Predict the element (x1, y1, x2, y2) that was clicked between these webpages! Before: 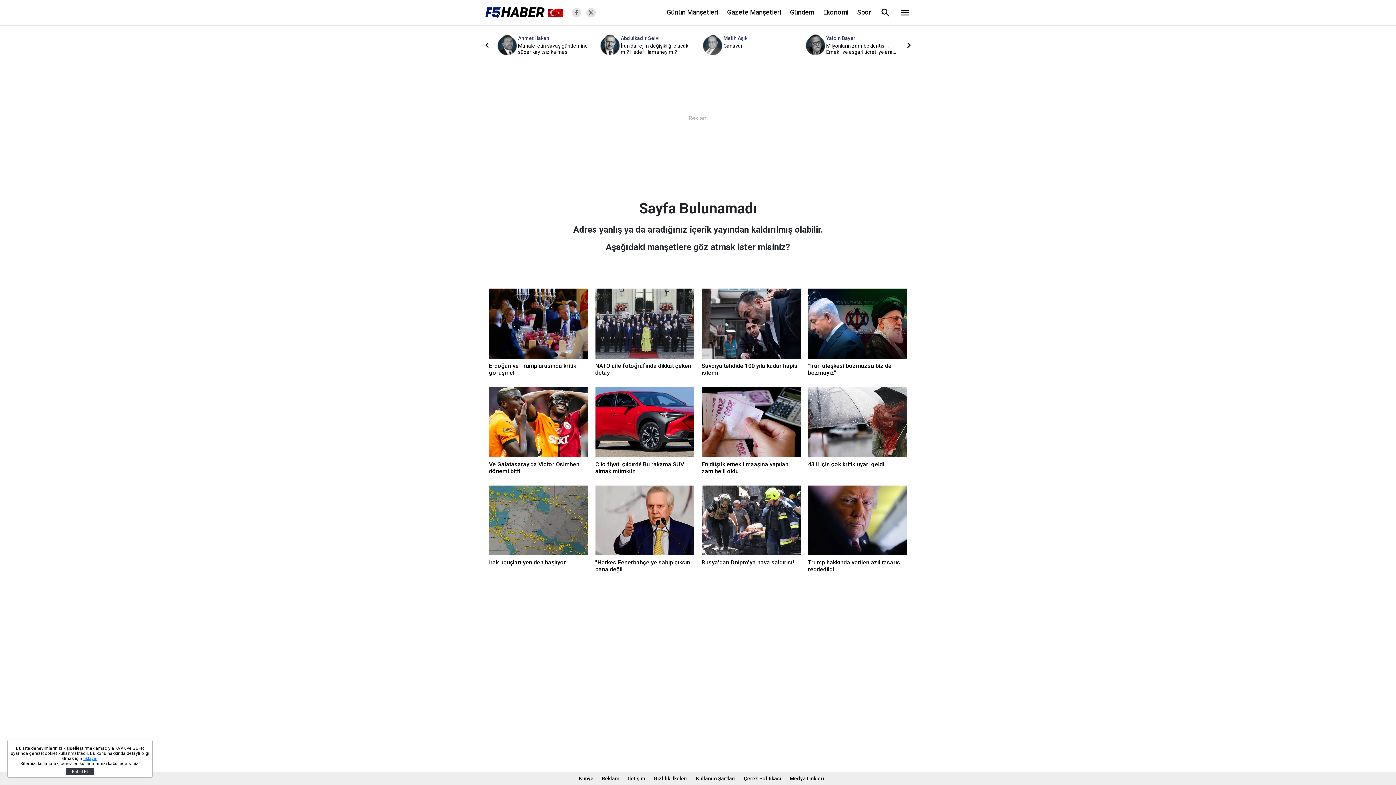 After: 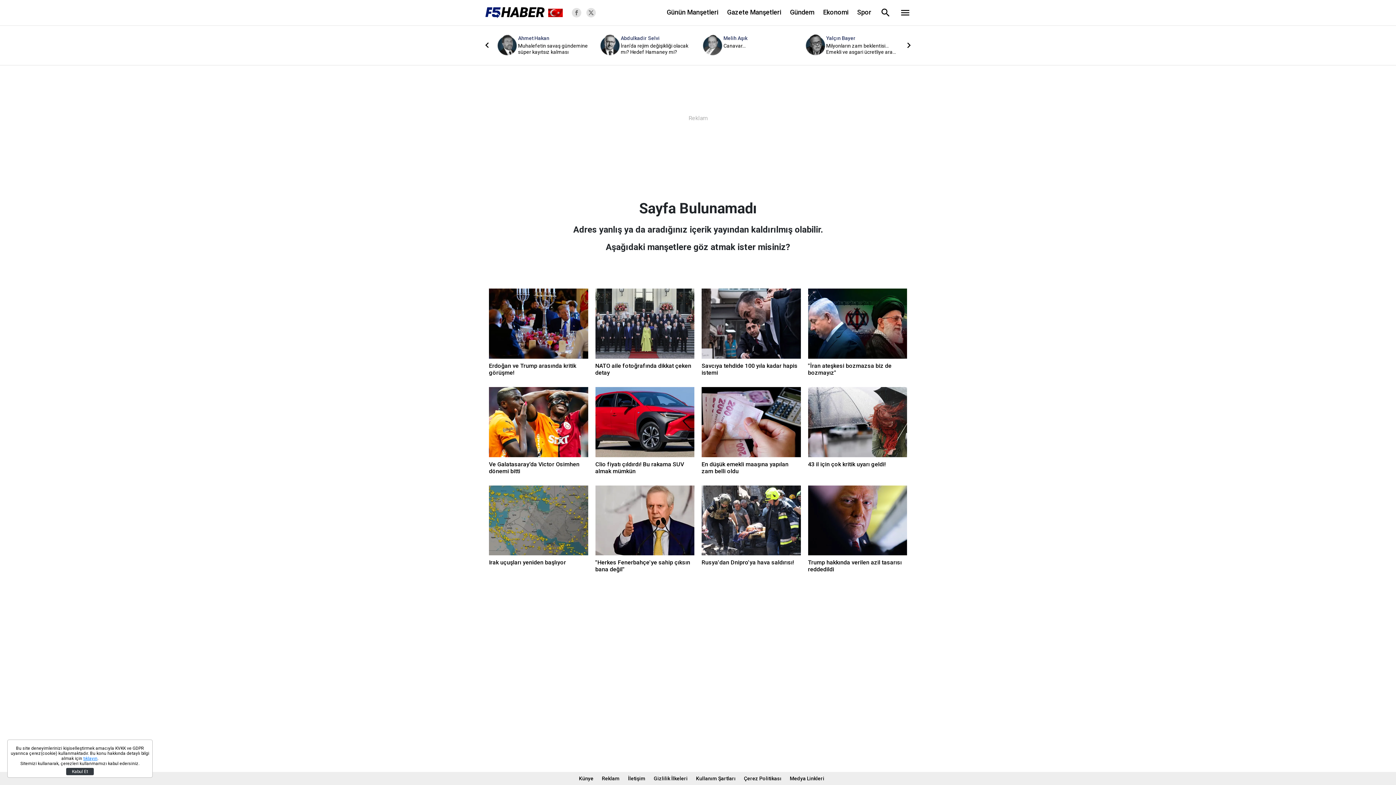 Action: bbox: (804, 32, 900, 57) label: Yalçın Bayer
Milyonların zam beklentisi… Emekli ve asgari ücretliye ara zam...